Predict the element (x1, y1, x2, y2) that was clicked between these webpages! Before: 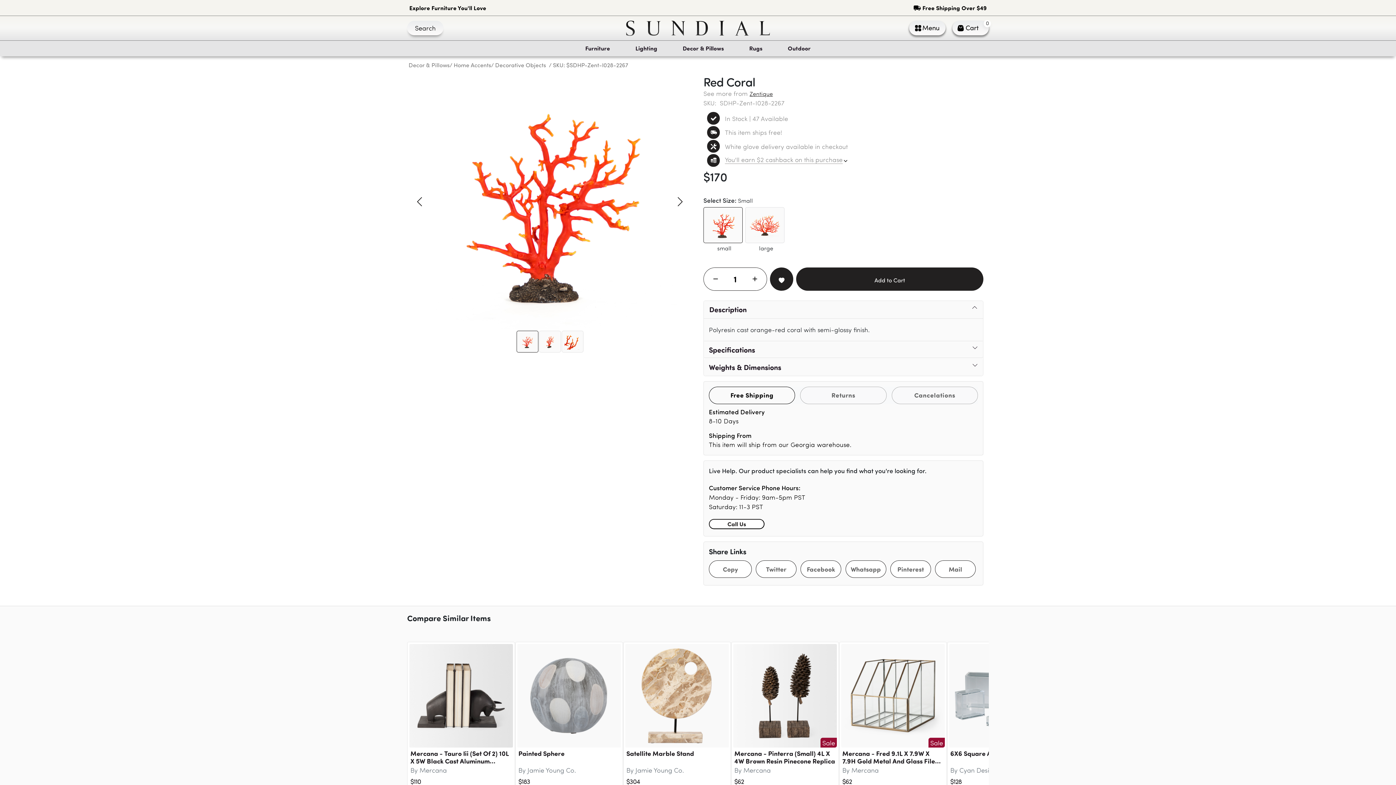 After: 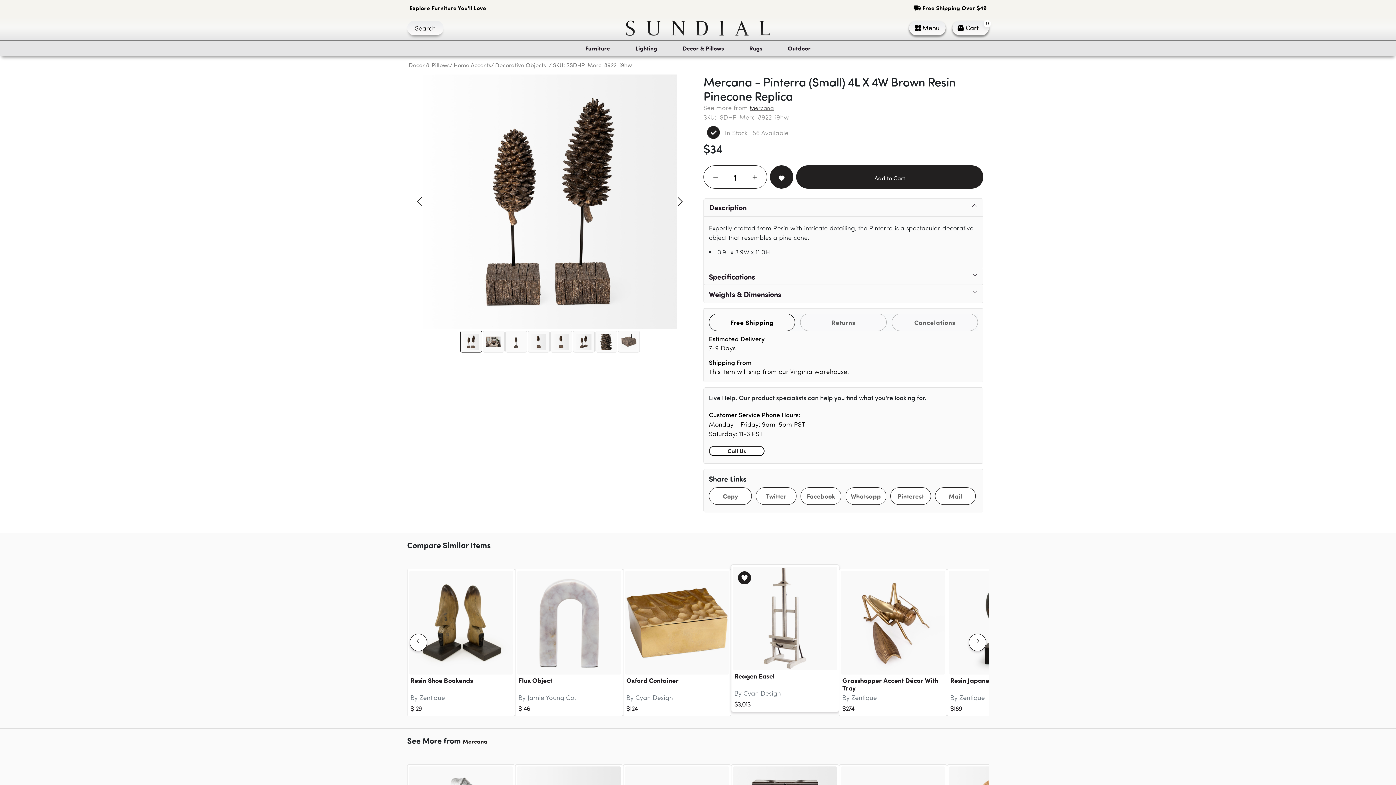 Action: label: Sale
Mercana - Pinterra (Small) 4L X 4W Brown Resin Pinecone Replica

By Mercana

$62 bbox: (731, 642, 838, 789)